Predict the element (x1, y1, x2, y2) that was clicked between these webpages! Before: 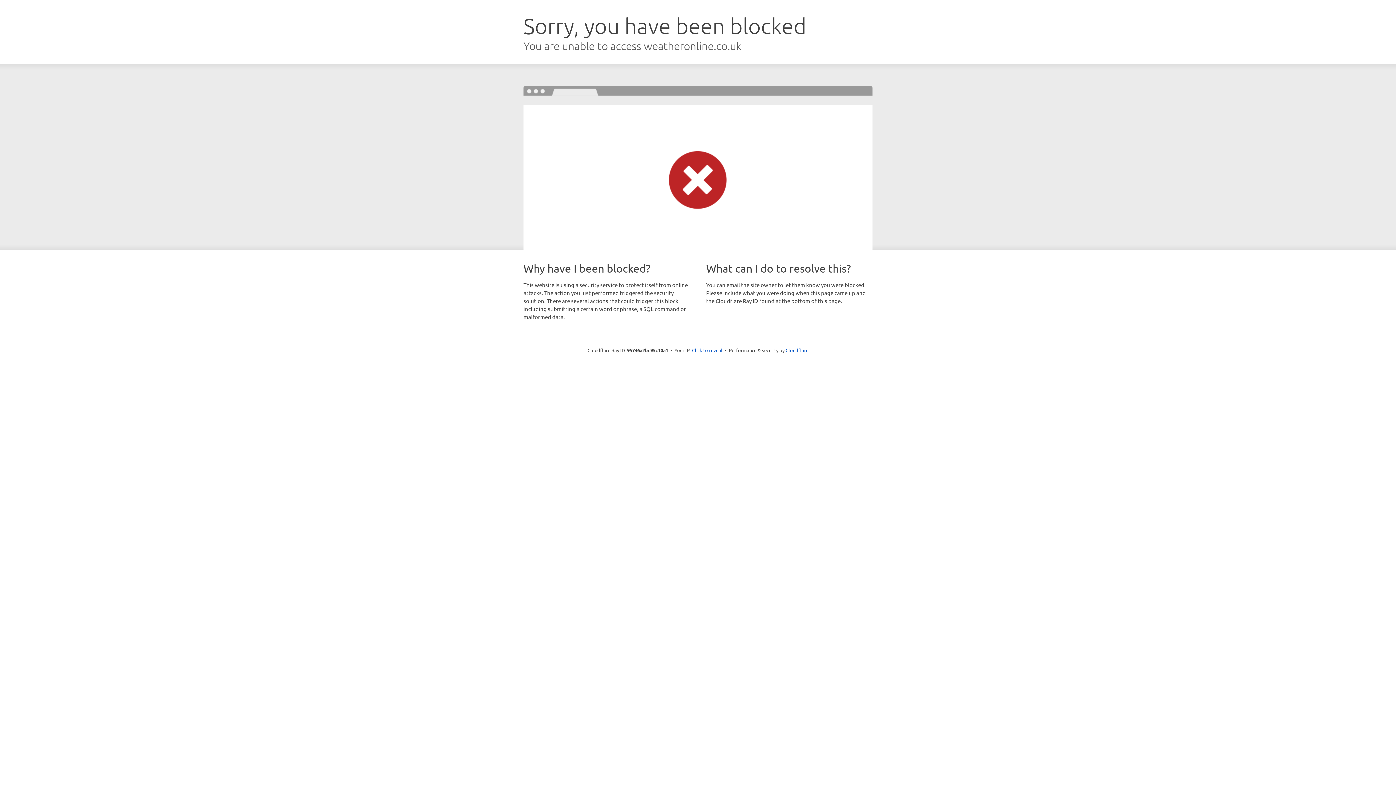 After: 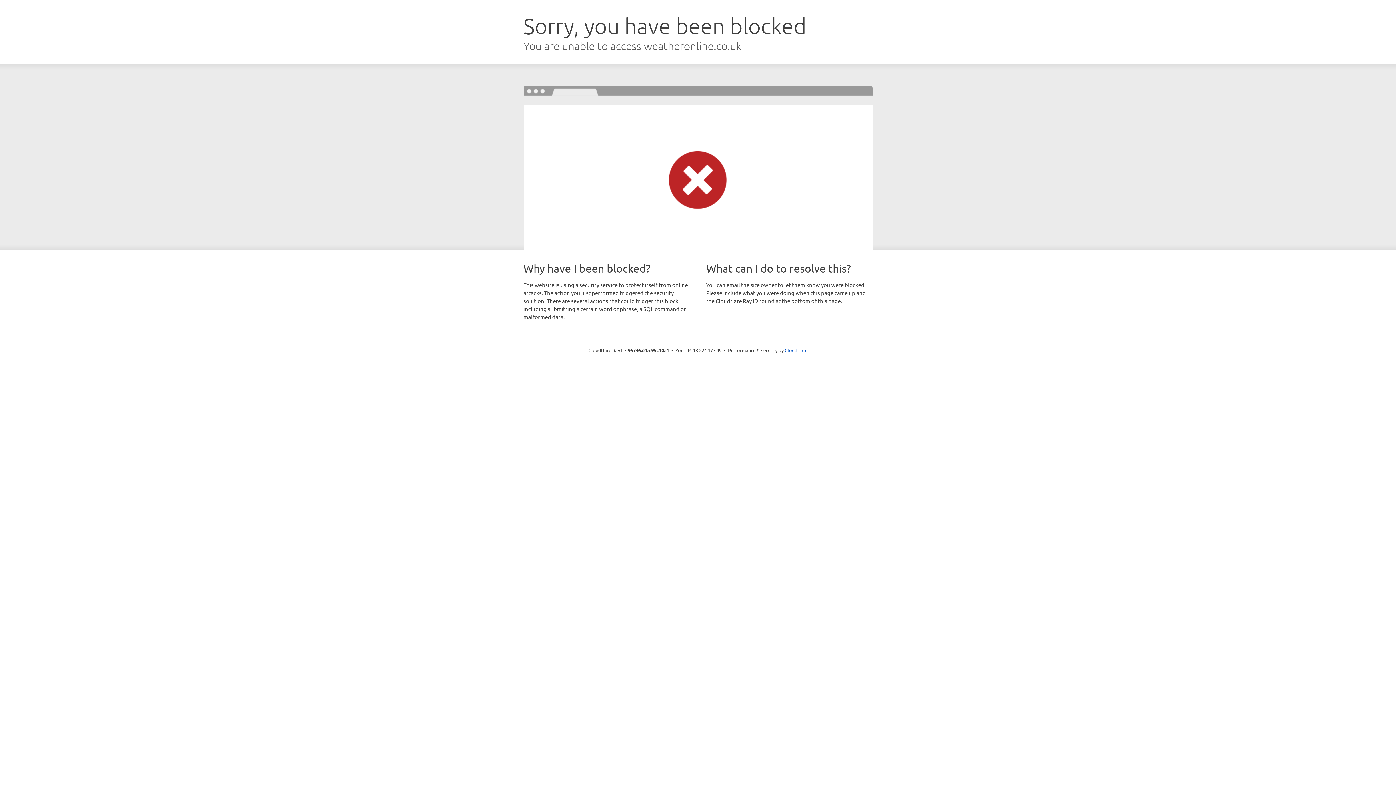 Action: label: Click to reveal bbox: (692, 346, 722, 353)